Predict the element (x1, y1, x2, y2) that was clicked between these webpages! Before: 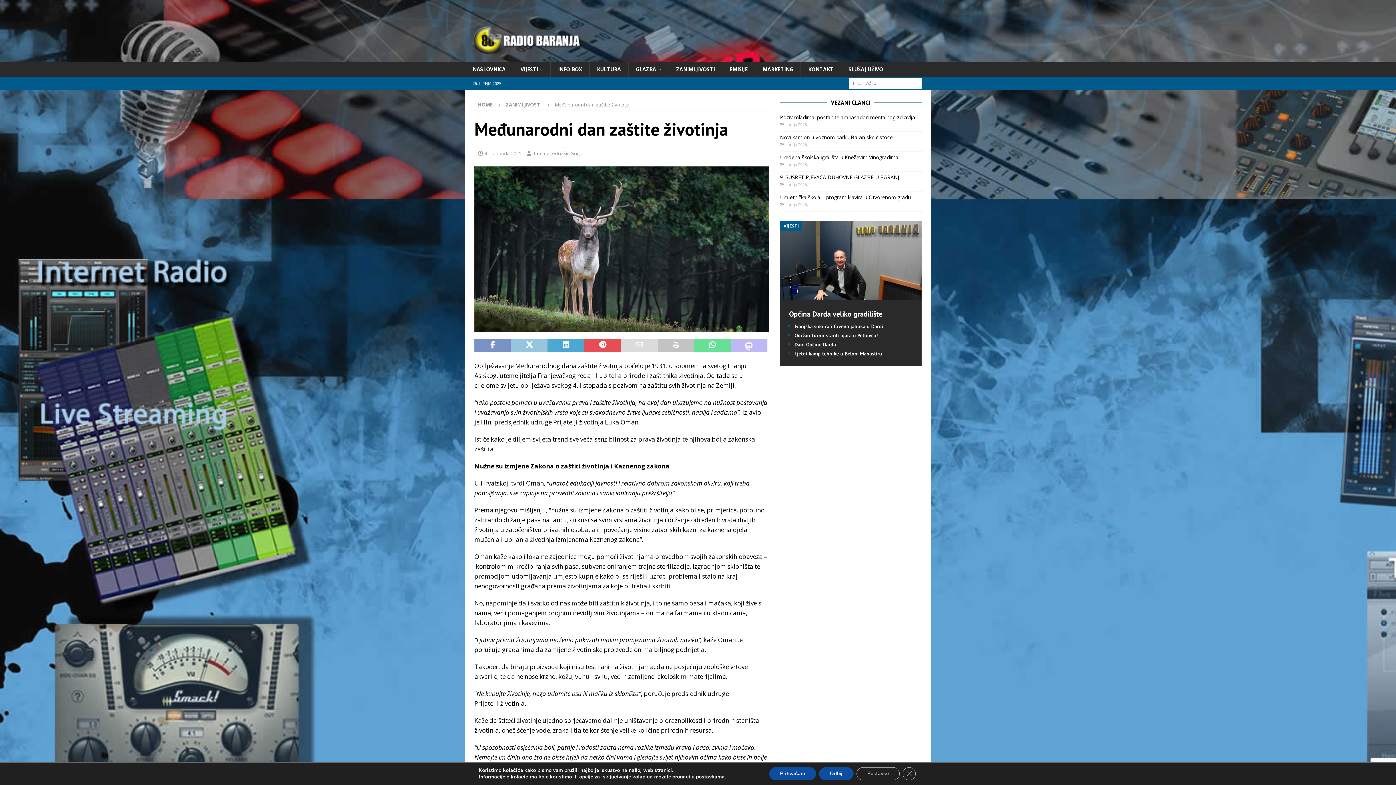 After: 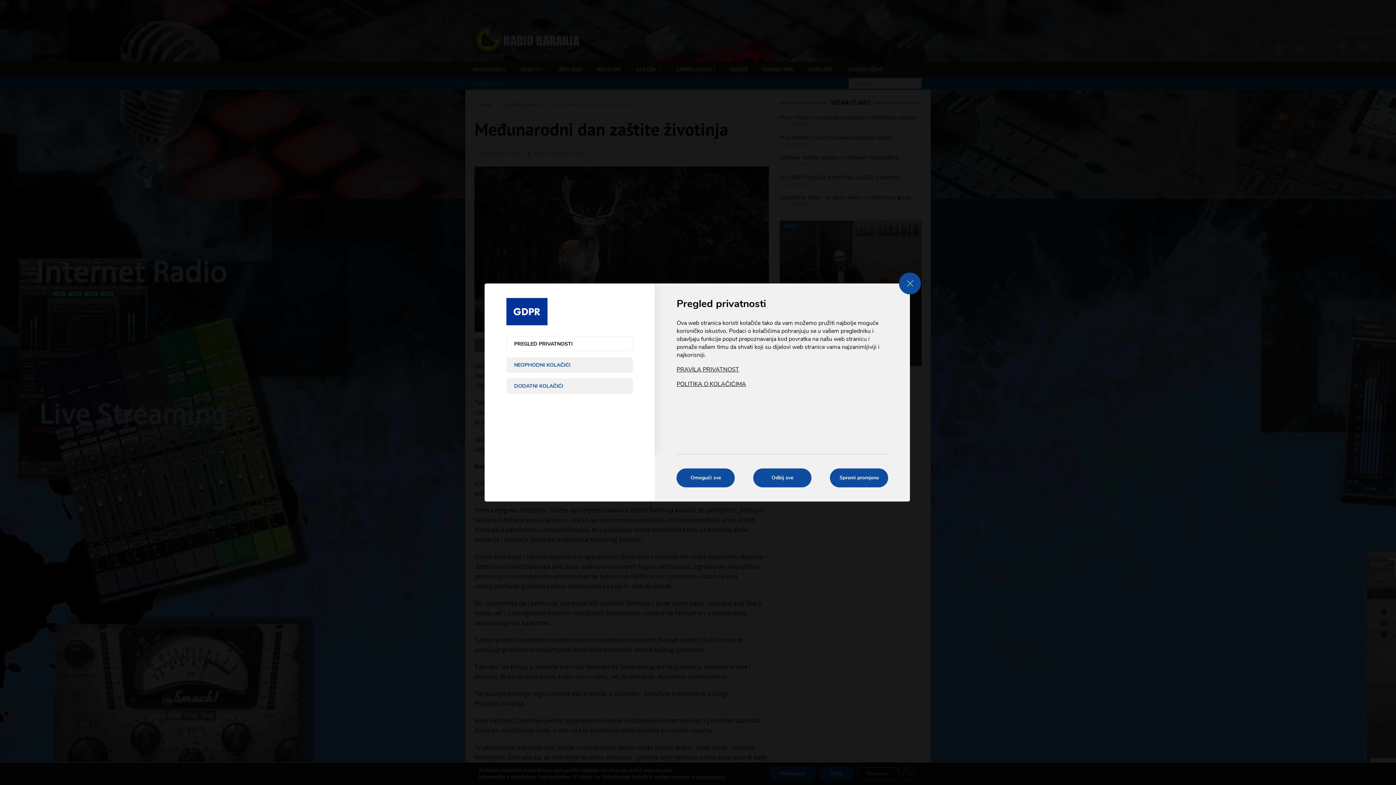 Action: label: Postavke bbox: (856, 767, 899, 780)